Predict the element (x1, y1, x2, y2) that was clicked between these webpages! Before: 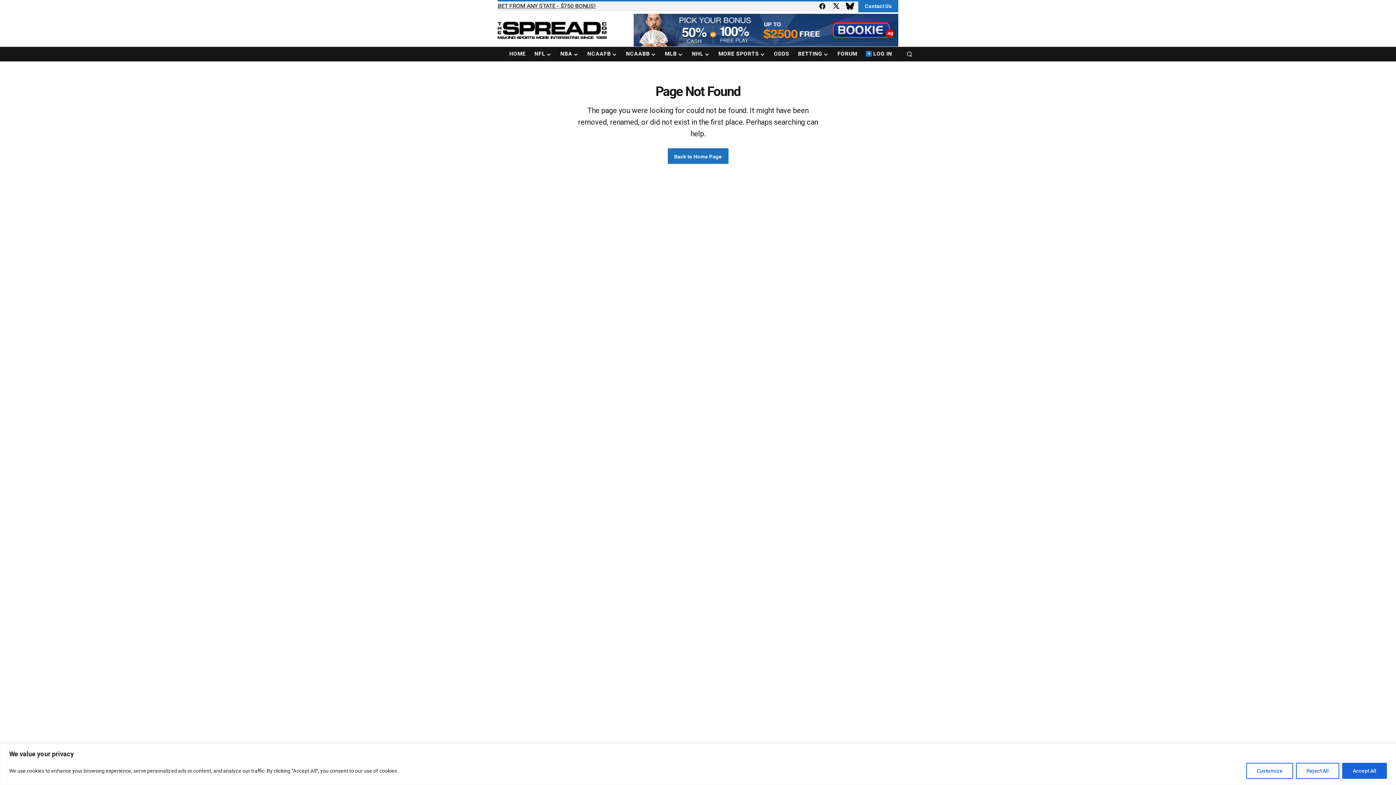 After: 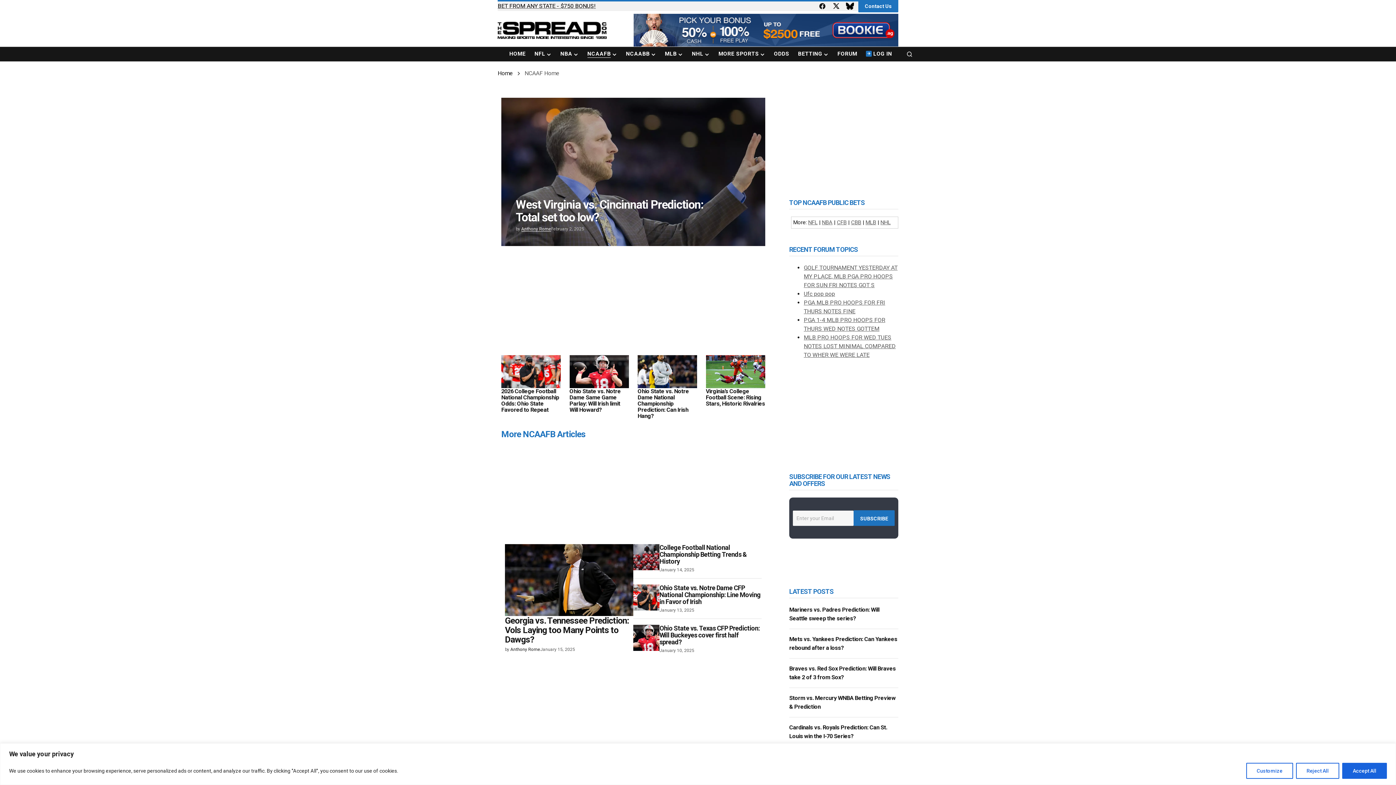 Action: label: NCAAFB bbox: (583, 46, 621, 61)